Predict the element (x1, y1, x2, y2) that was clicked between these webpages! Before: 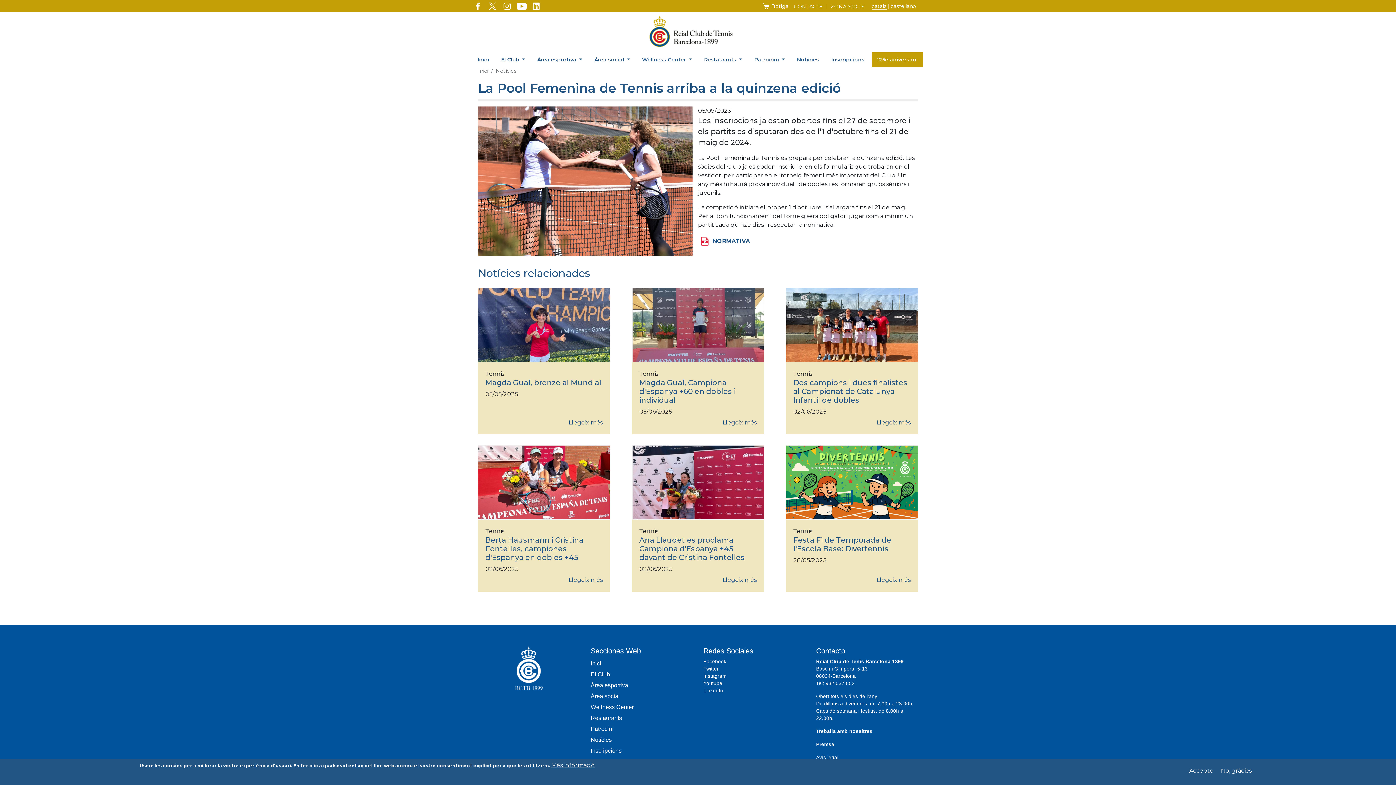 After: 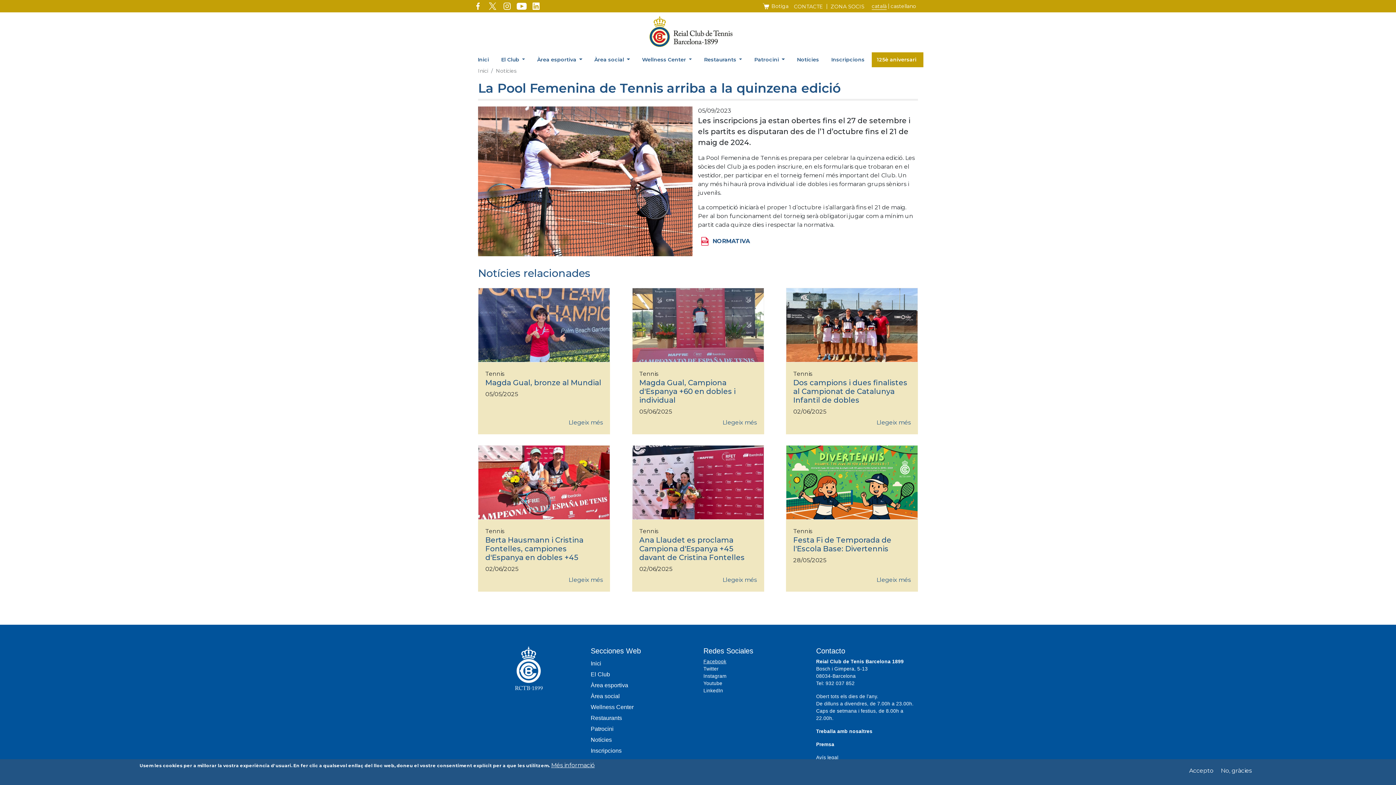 Action: label: Facebook bbox: (703, 659, 726, 664)